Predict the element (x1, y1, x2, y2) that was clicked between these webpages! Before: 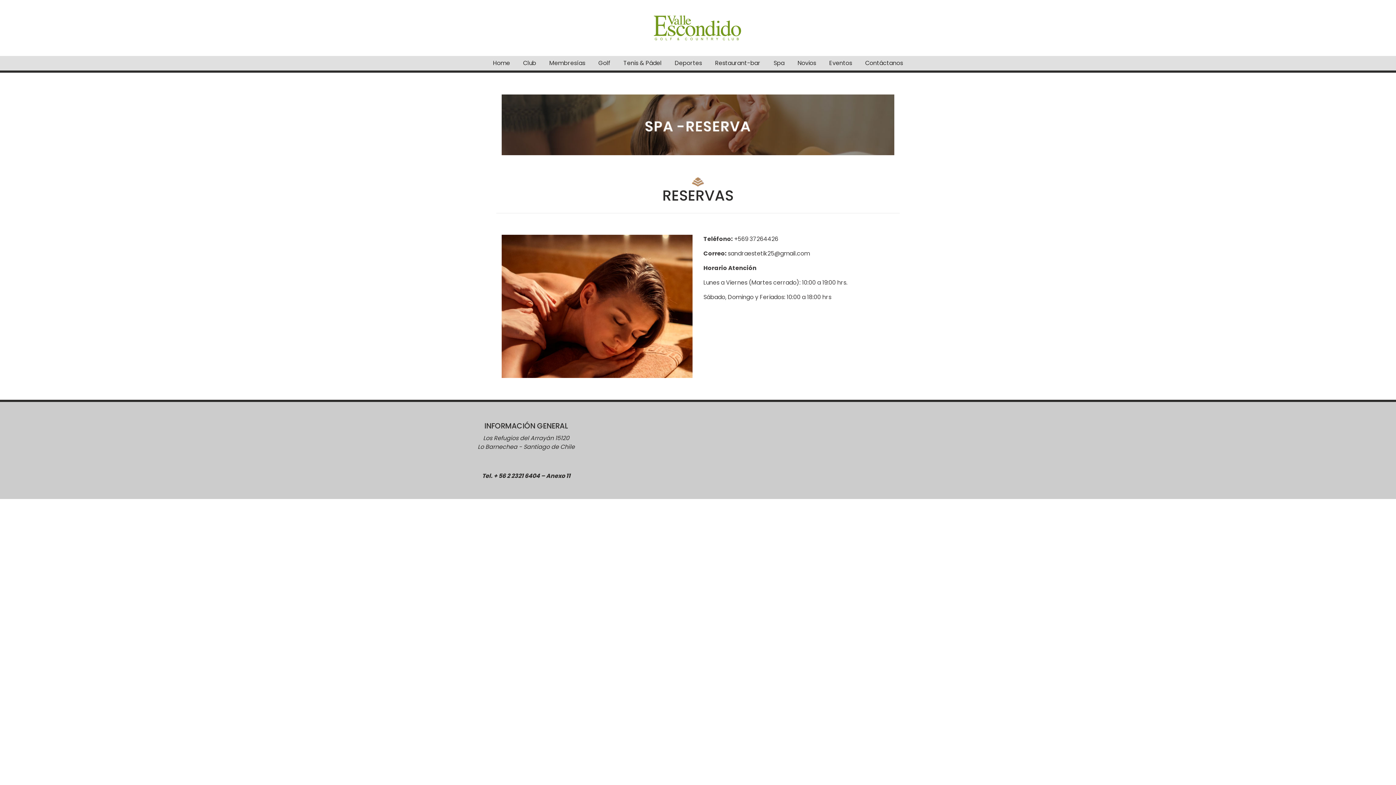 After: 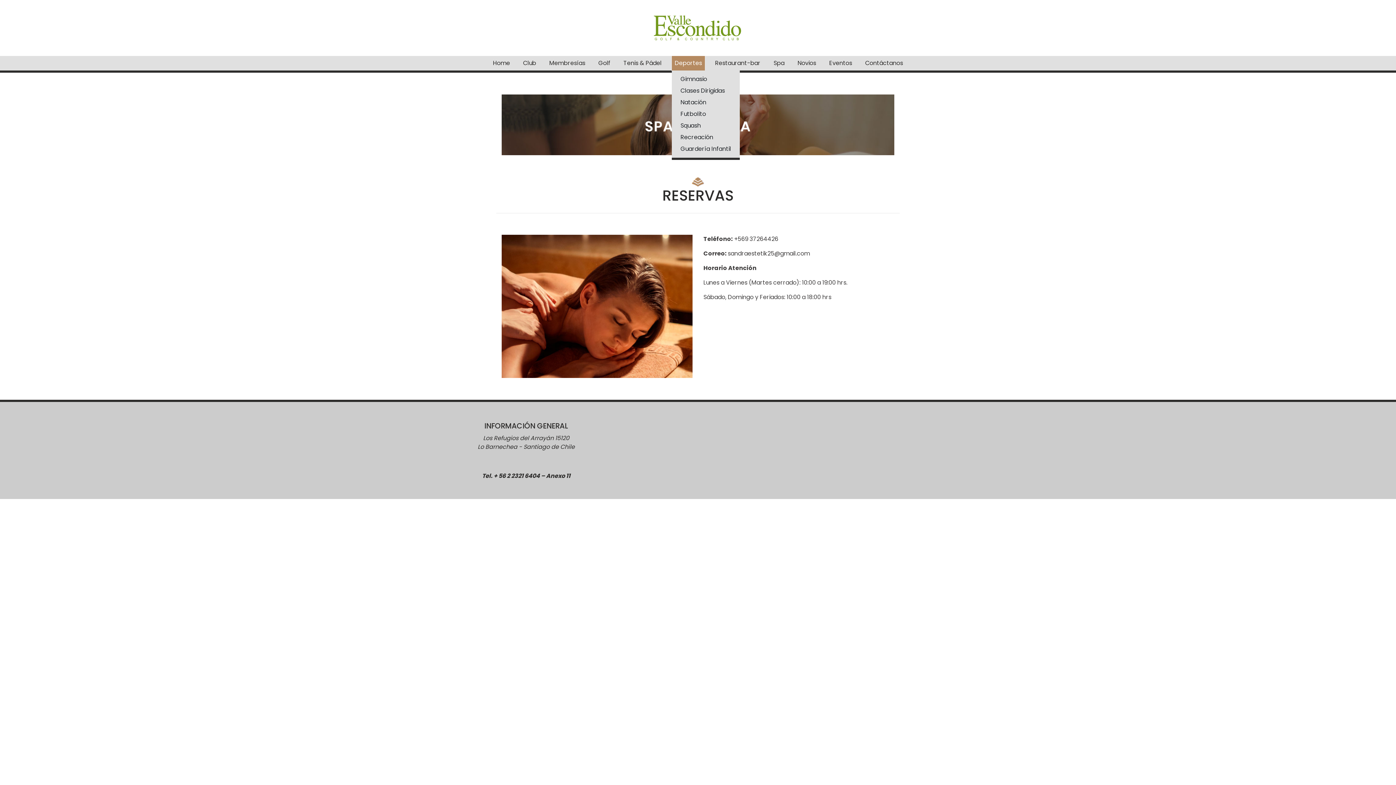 Action: bbox: (672, 55, 705, 70) label: Deportes